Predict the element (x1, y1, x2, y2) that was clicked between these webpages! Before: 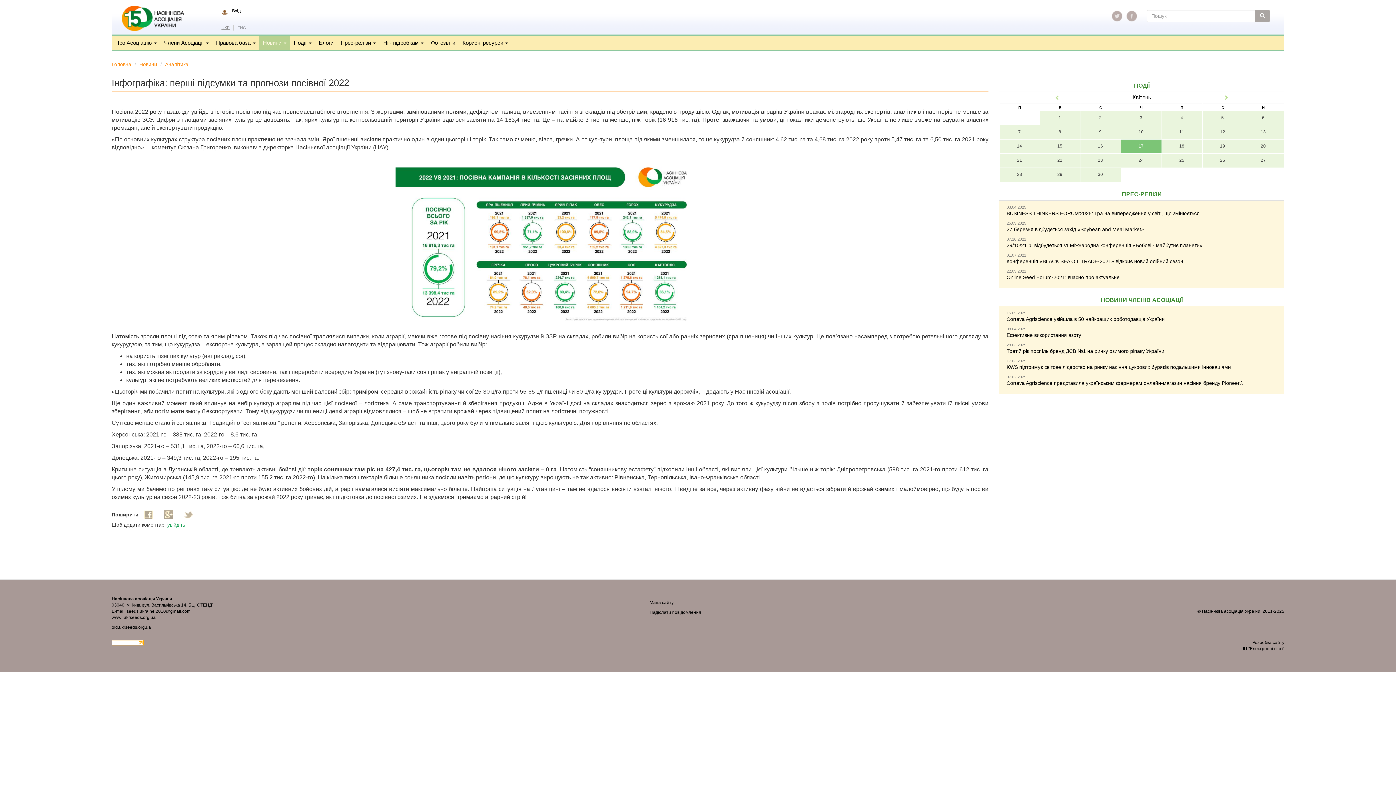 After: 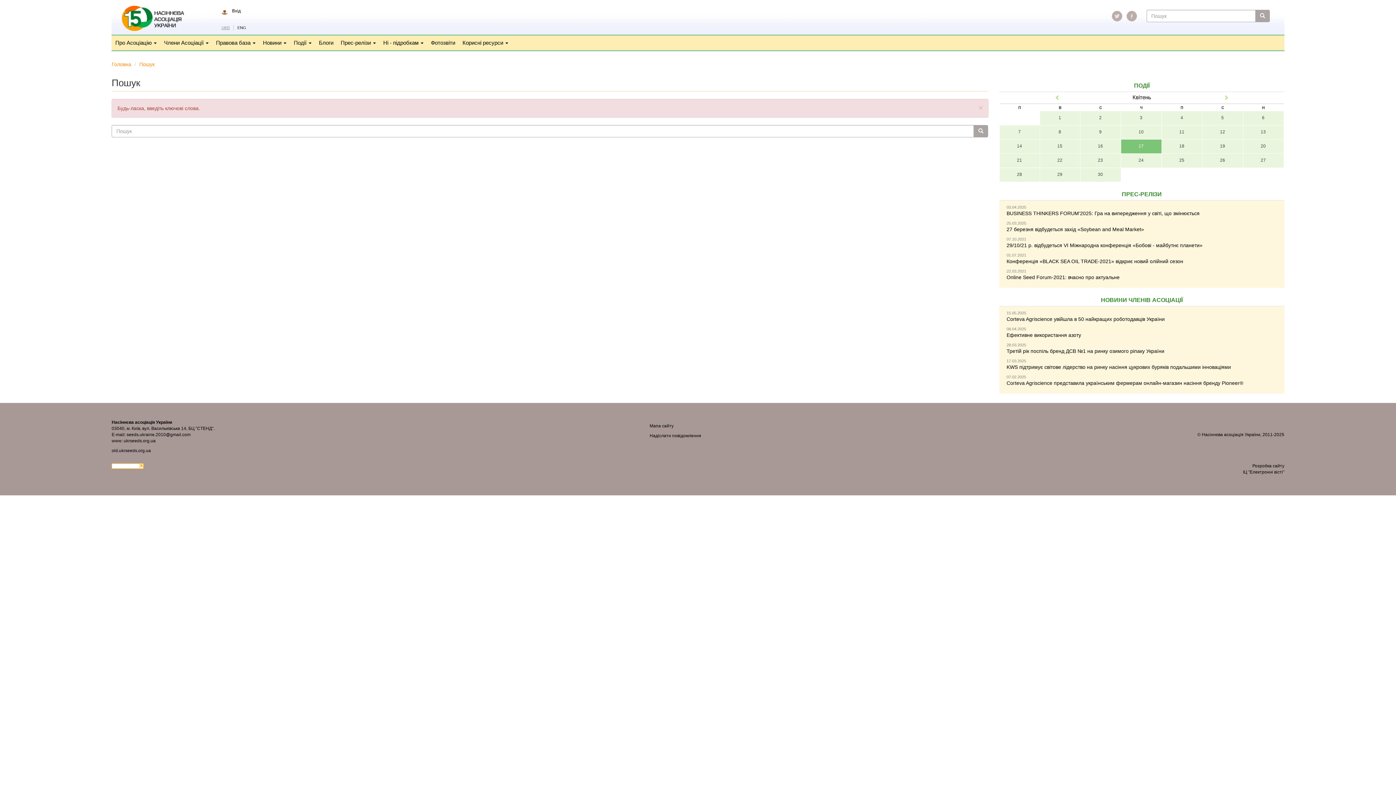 Action: bbox: (1255, 9, 1270, 22)